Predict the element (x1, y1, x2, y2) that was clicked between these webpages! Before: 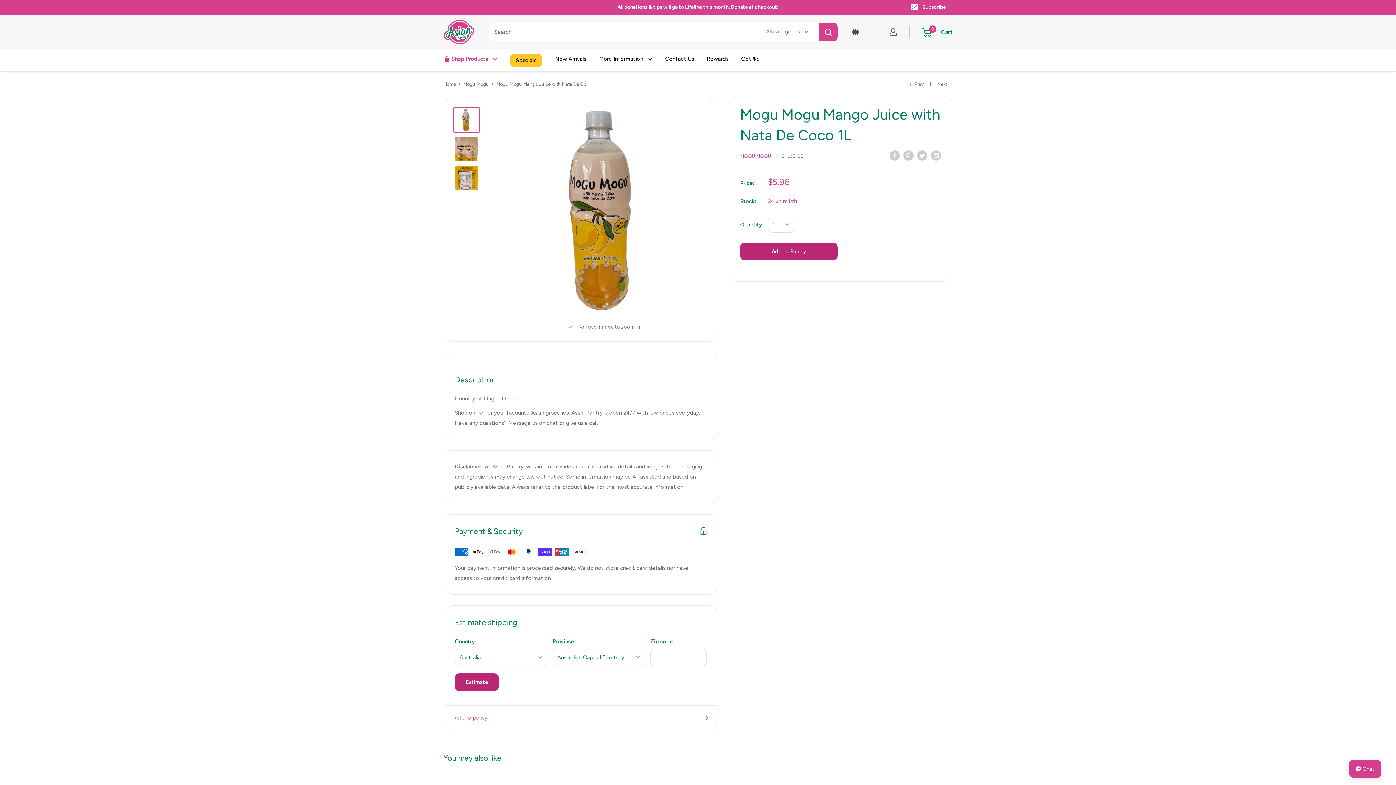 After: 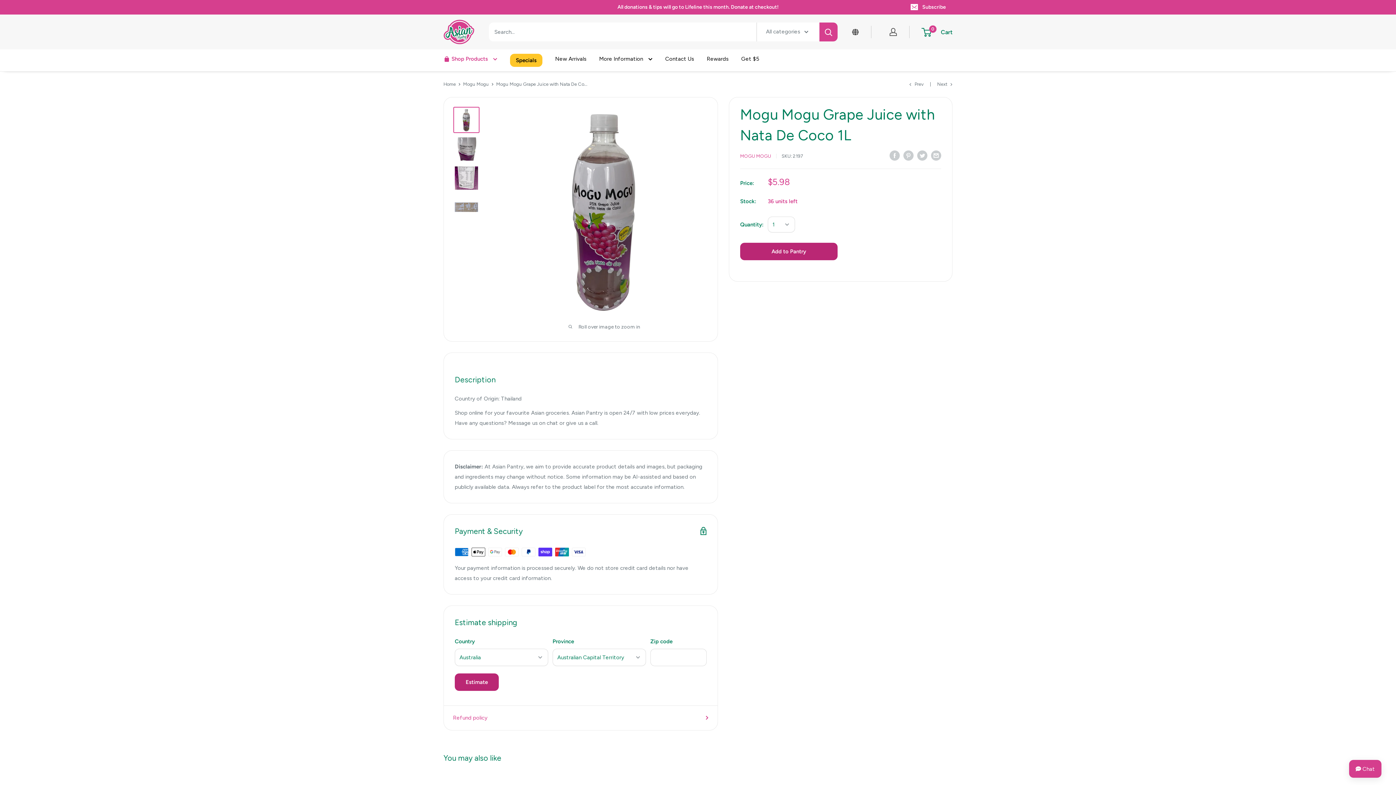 Action: label: Prev bbox: (909, 81, 924, 86)